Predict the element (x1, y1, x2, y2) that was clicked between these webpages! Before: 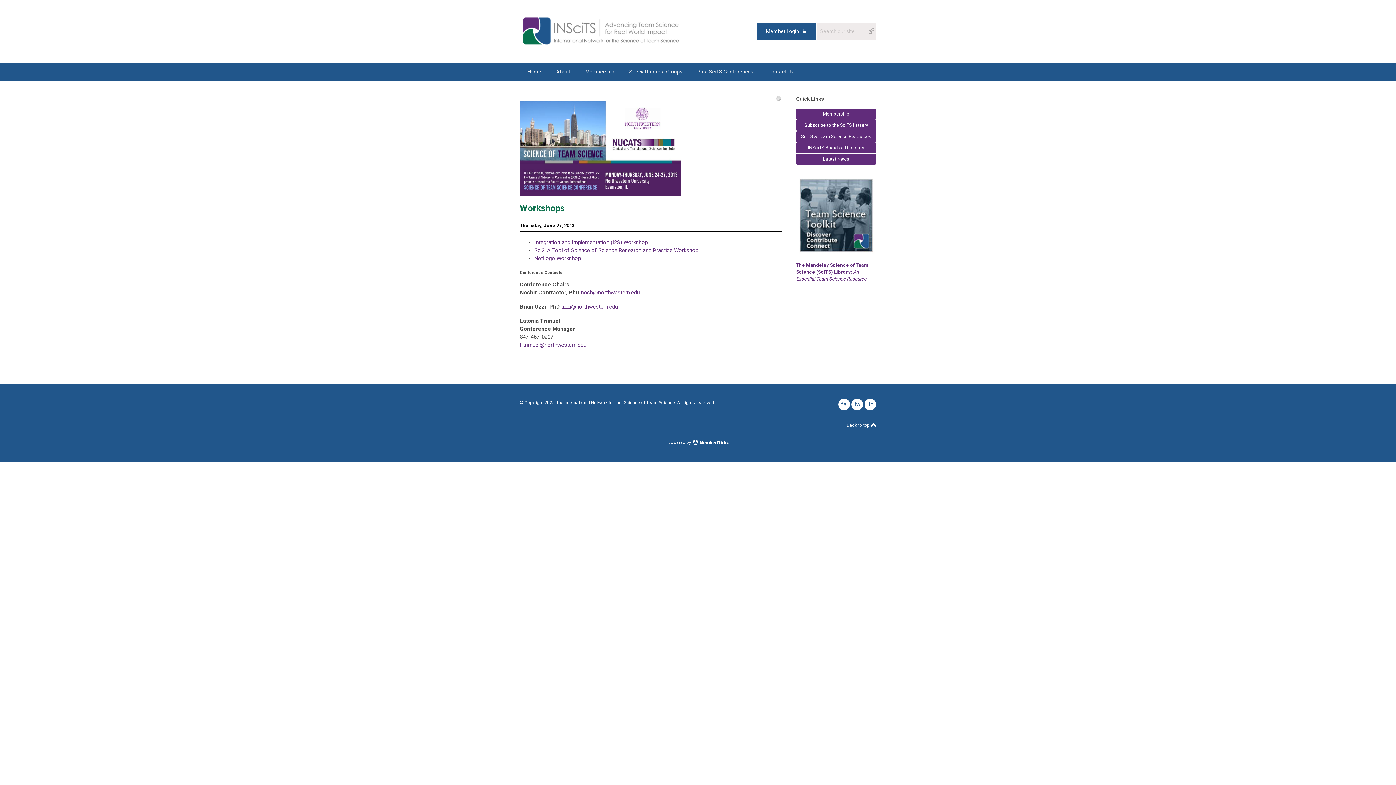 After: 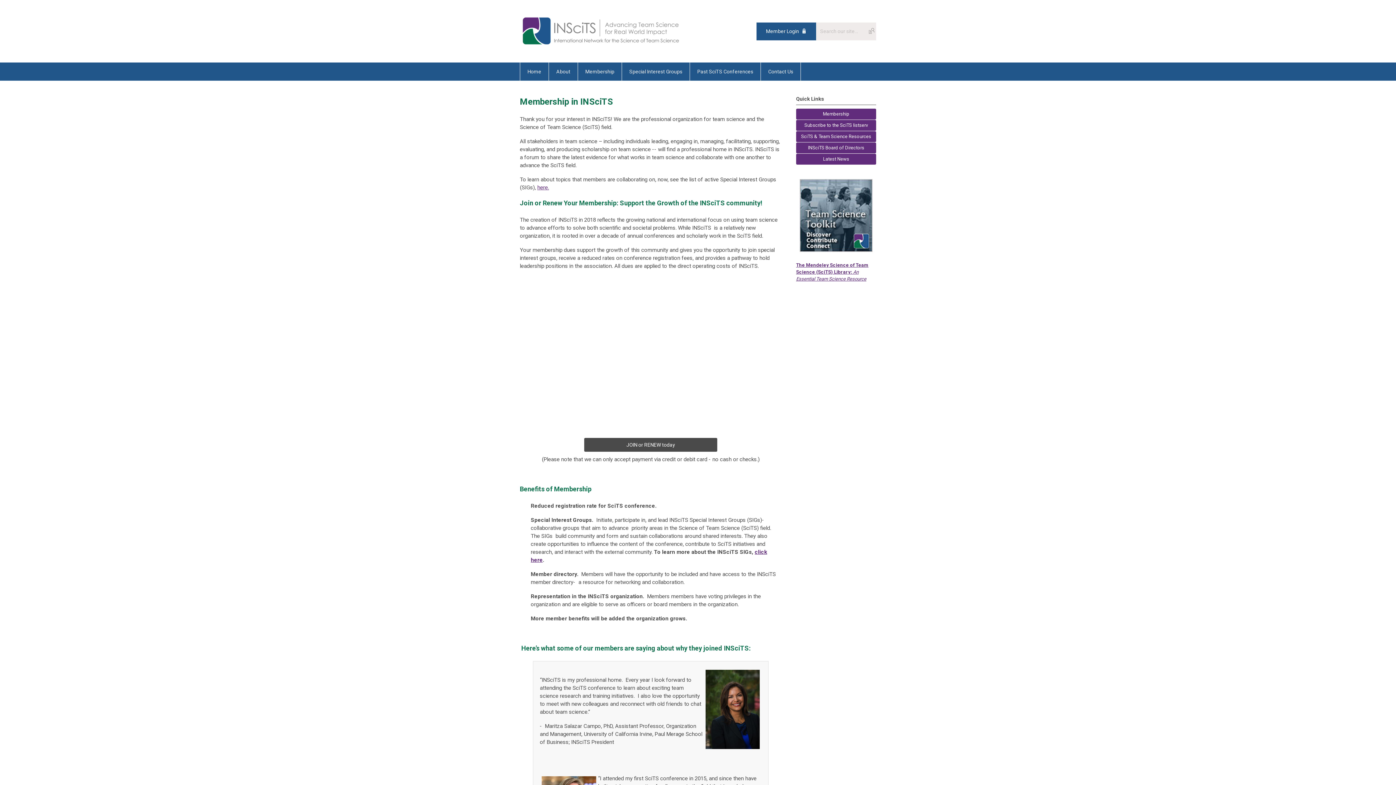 Action: bbox: (578, 62, 622, 80) label: Membership